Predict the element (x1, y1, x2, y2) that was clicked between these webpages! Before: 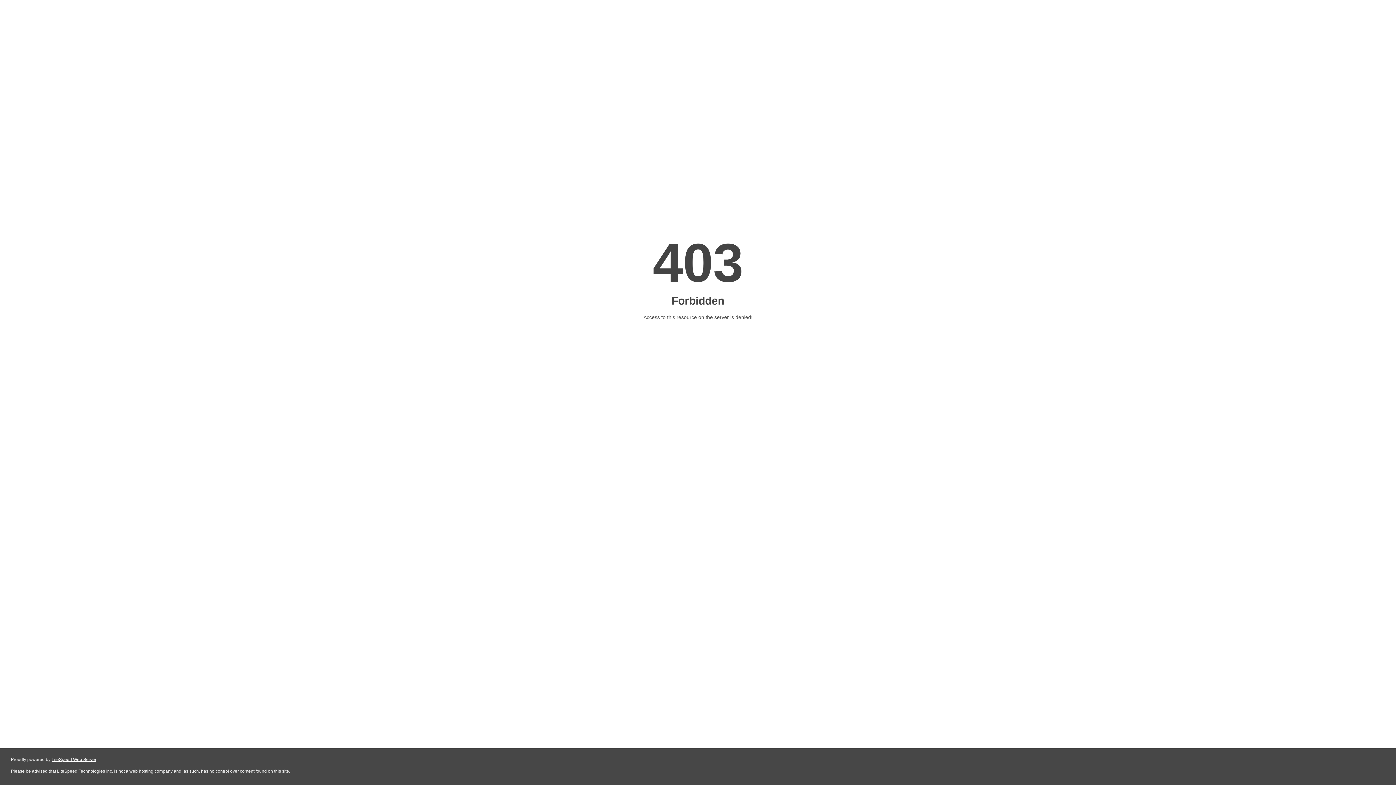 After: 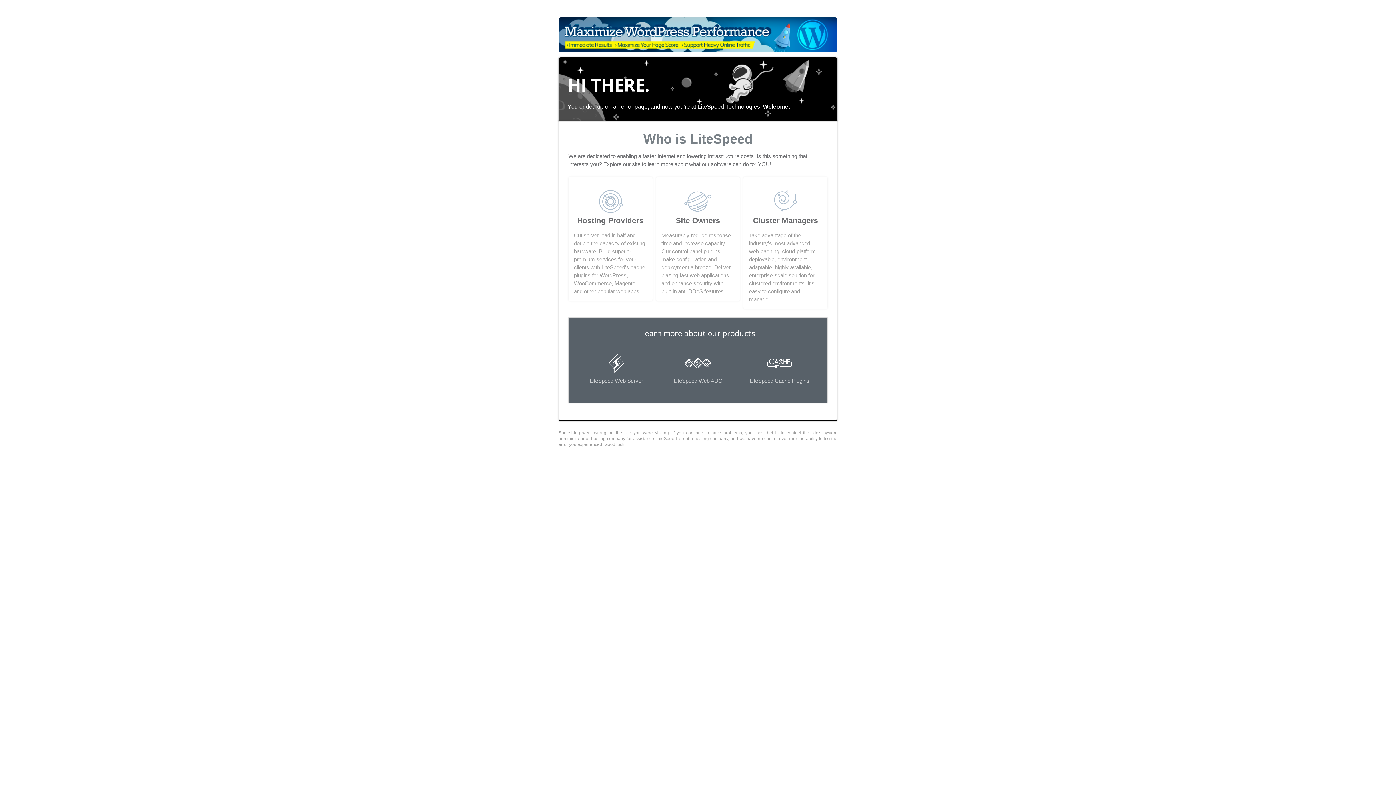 Action: bbox: (51, 757, 96, 762) label: LiteSpeed Web Server